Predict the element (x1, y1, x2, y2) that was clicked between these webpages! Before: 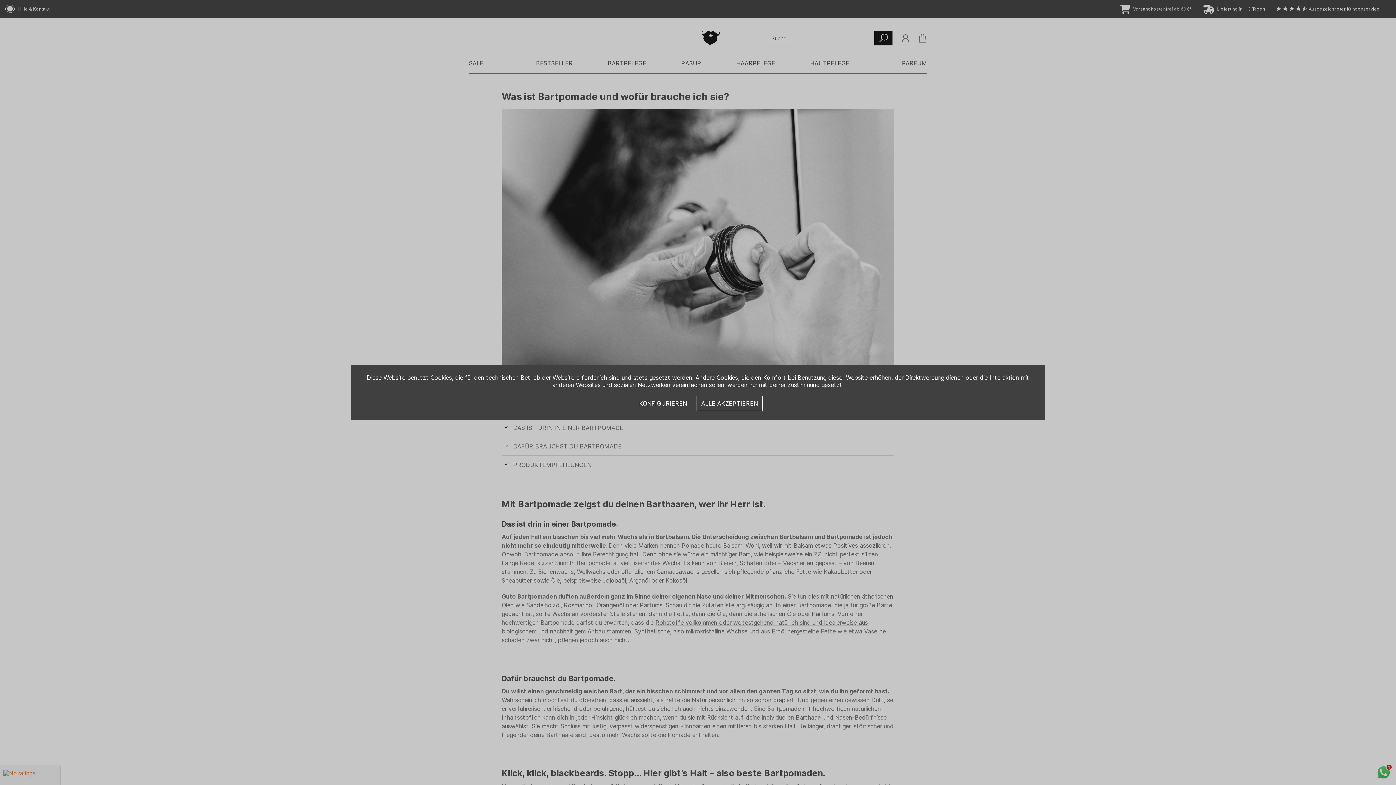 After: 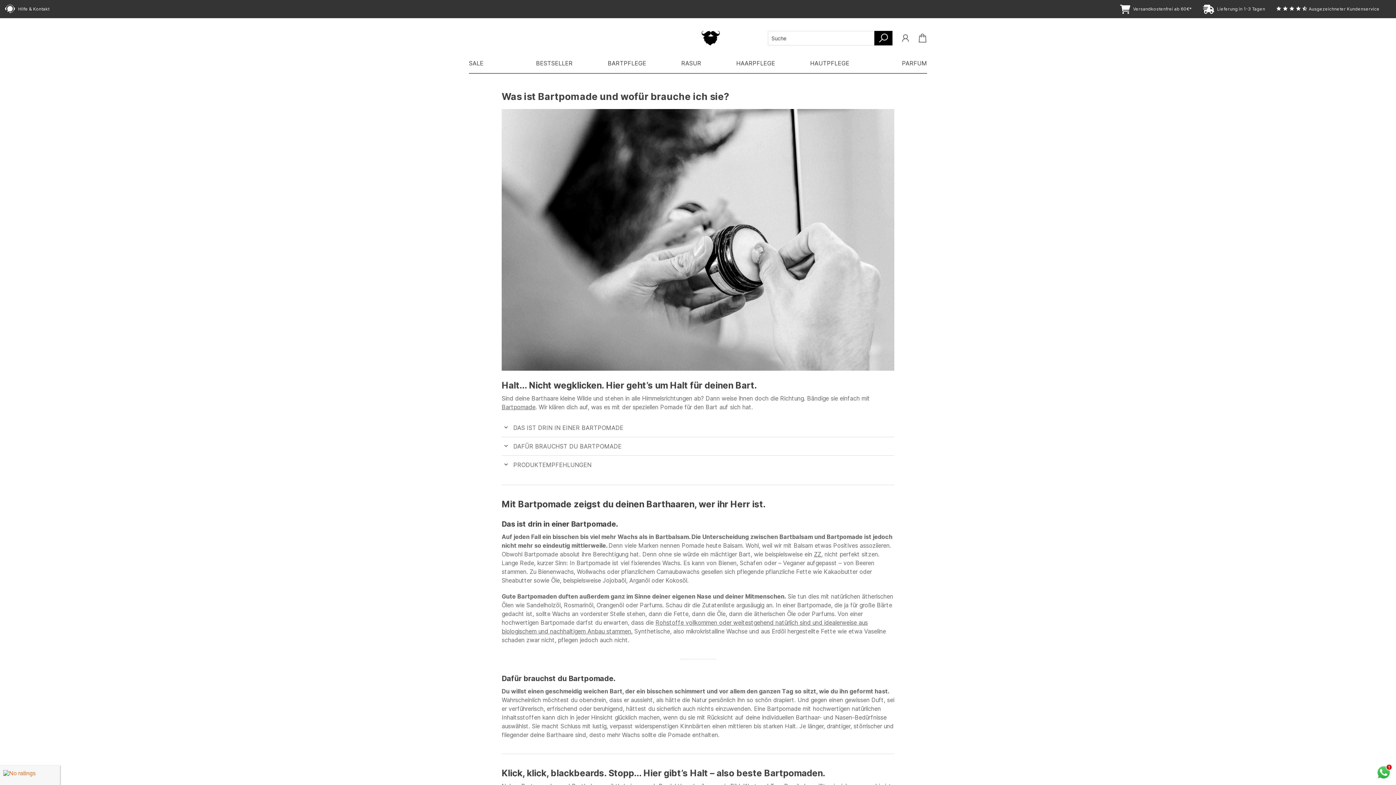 Action: bbox: (696, 396, 762, 411) label: ALLE AKZEPTIEREN